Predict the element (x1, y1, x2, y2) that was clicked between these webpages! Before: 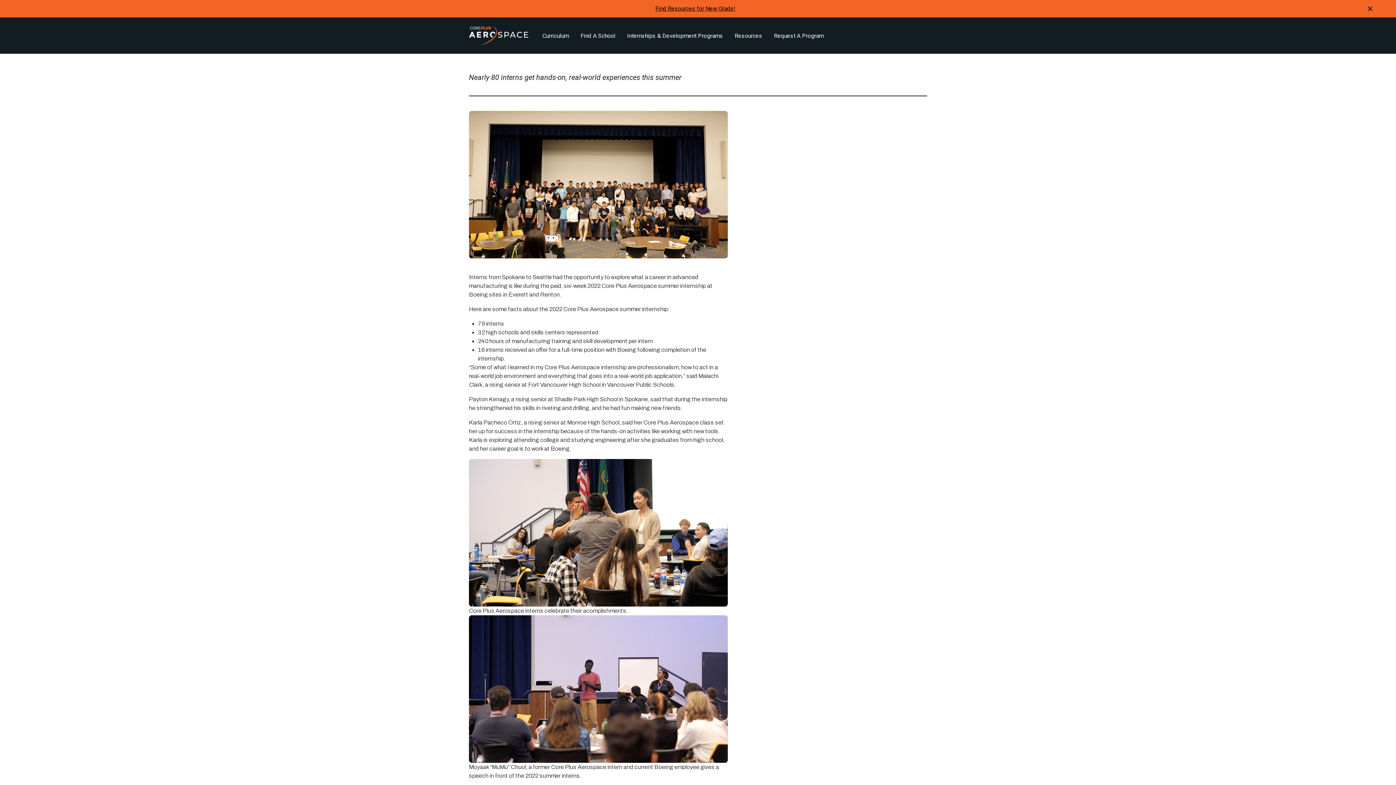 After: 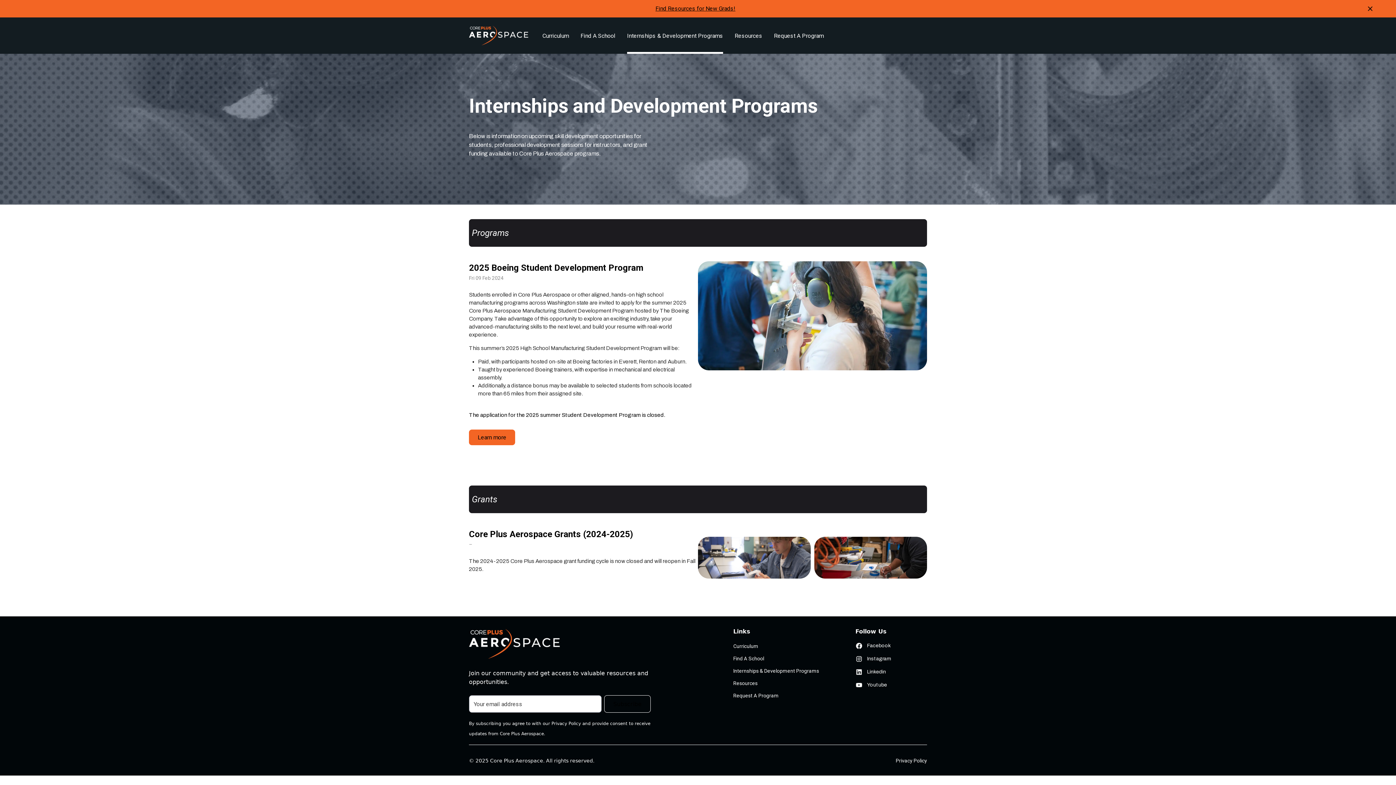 Action: label: Internships & Development Programs bbox: (627, 31, 723, 39)